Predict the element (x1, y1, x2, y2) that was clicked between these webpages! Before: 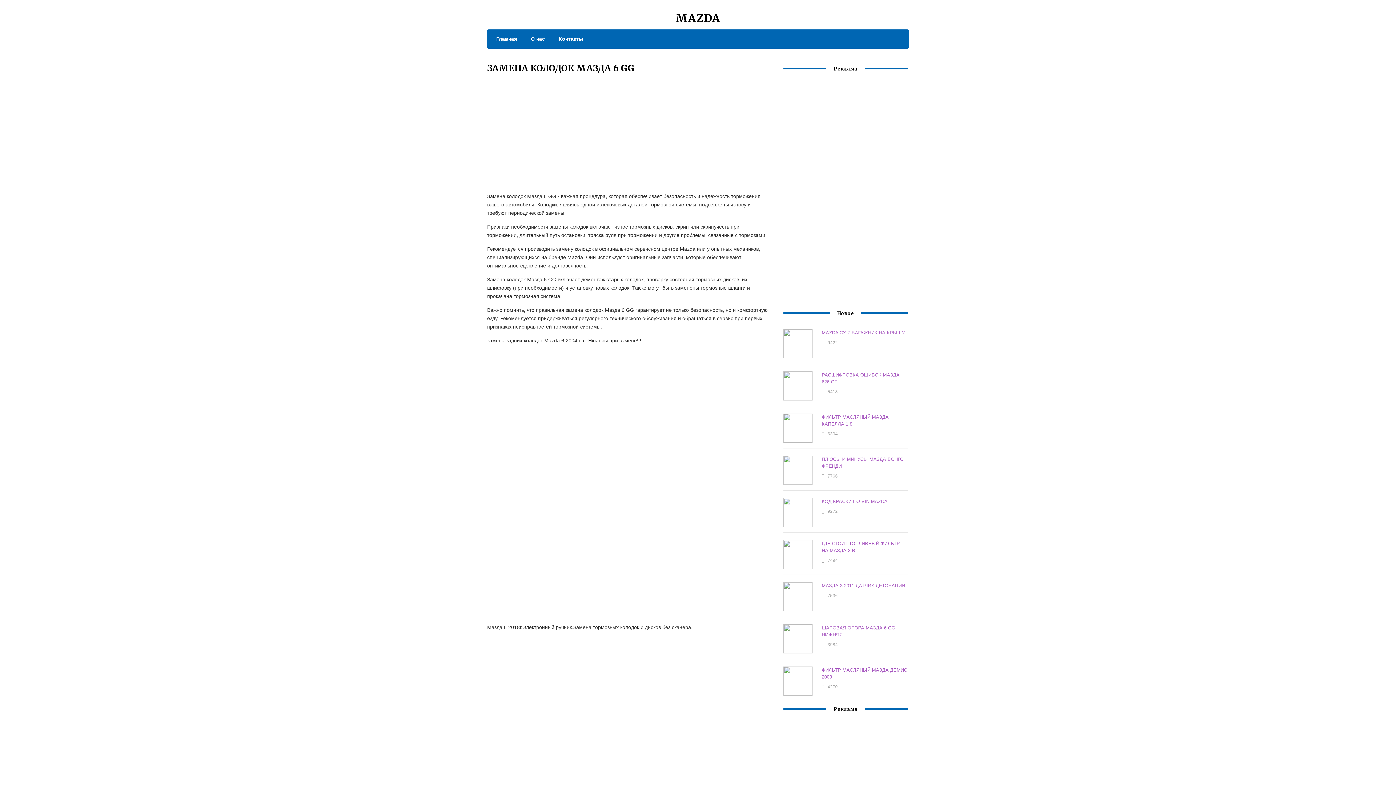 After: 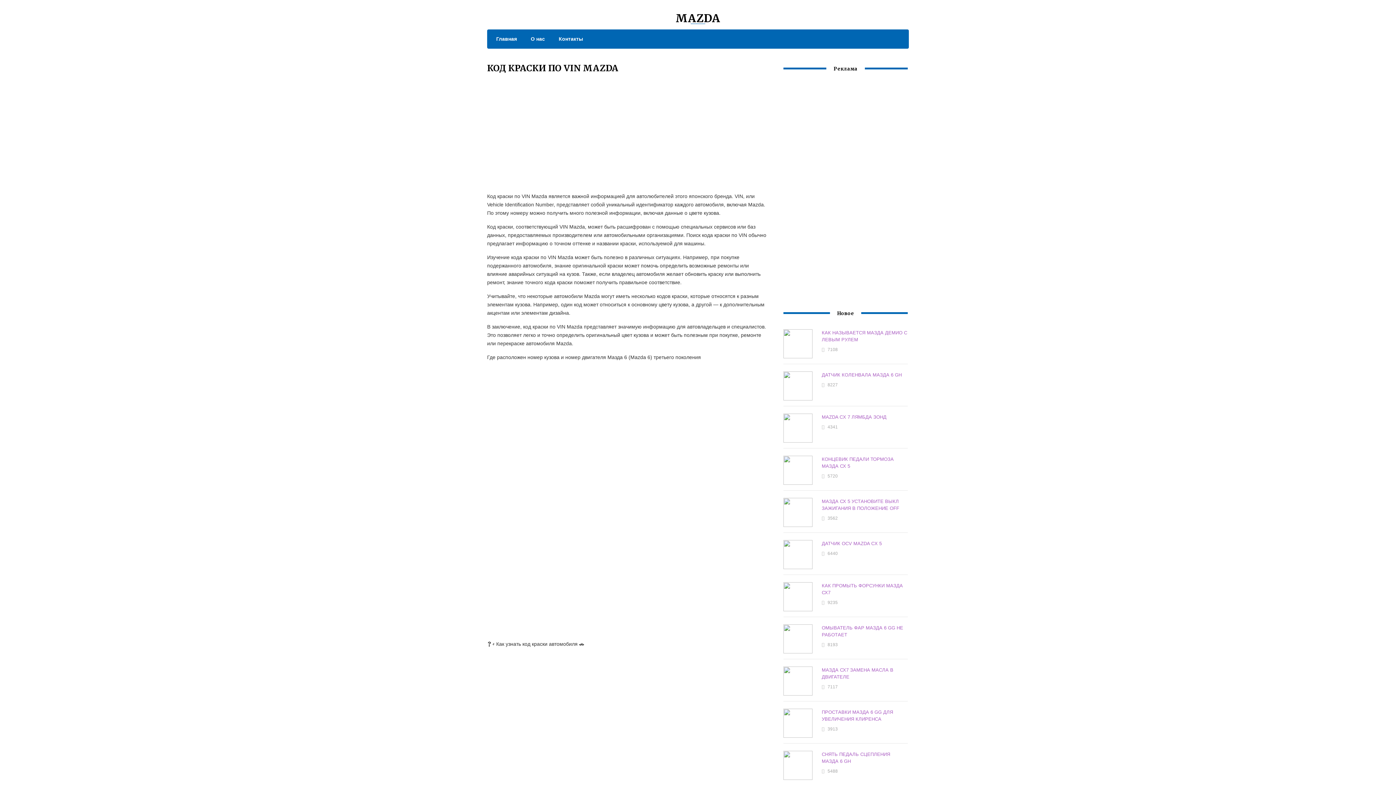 Action: bbox: (821, 499, 887, 504) label: КОД КРАСКИ ПО VIN MAZDA